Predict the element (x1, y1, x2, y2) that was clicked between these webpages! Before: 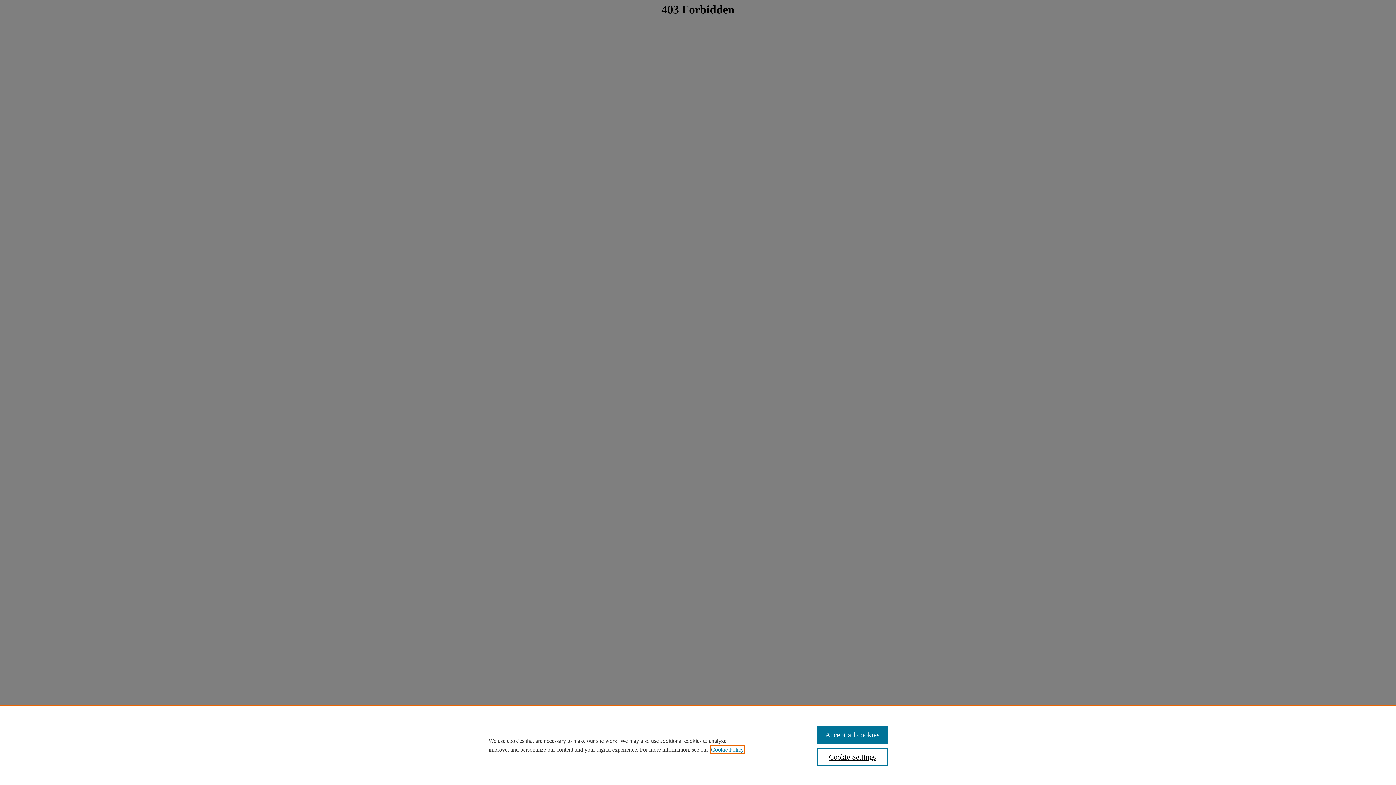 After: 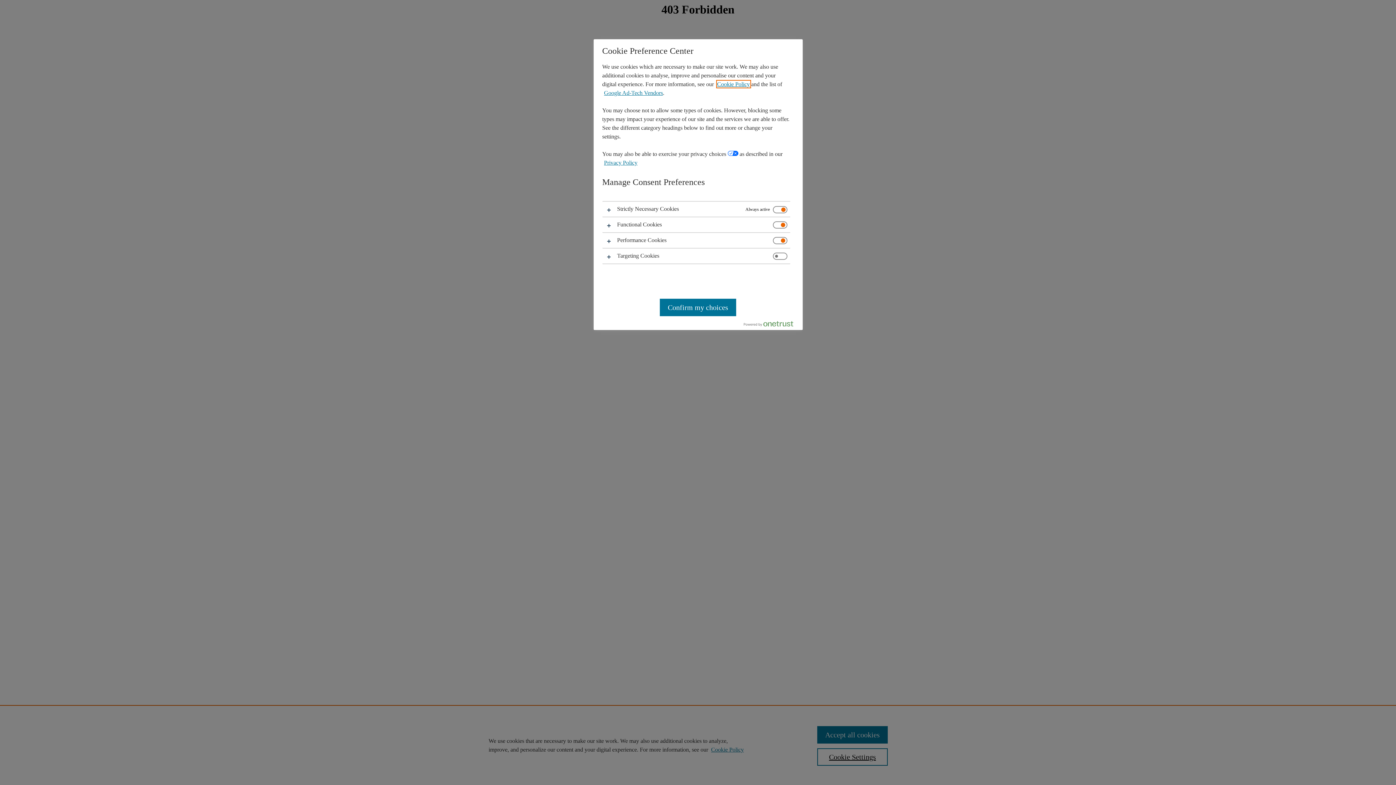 Action: bbox: (817, 748, 887, 766) label: Cookie Settings